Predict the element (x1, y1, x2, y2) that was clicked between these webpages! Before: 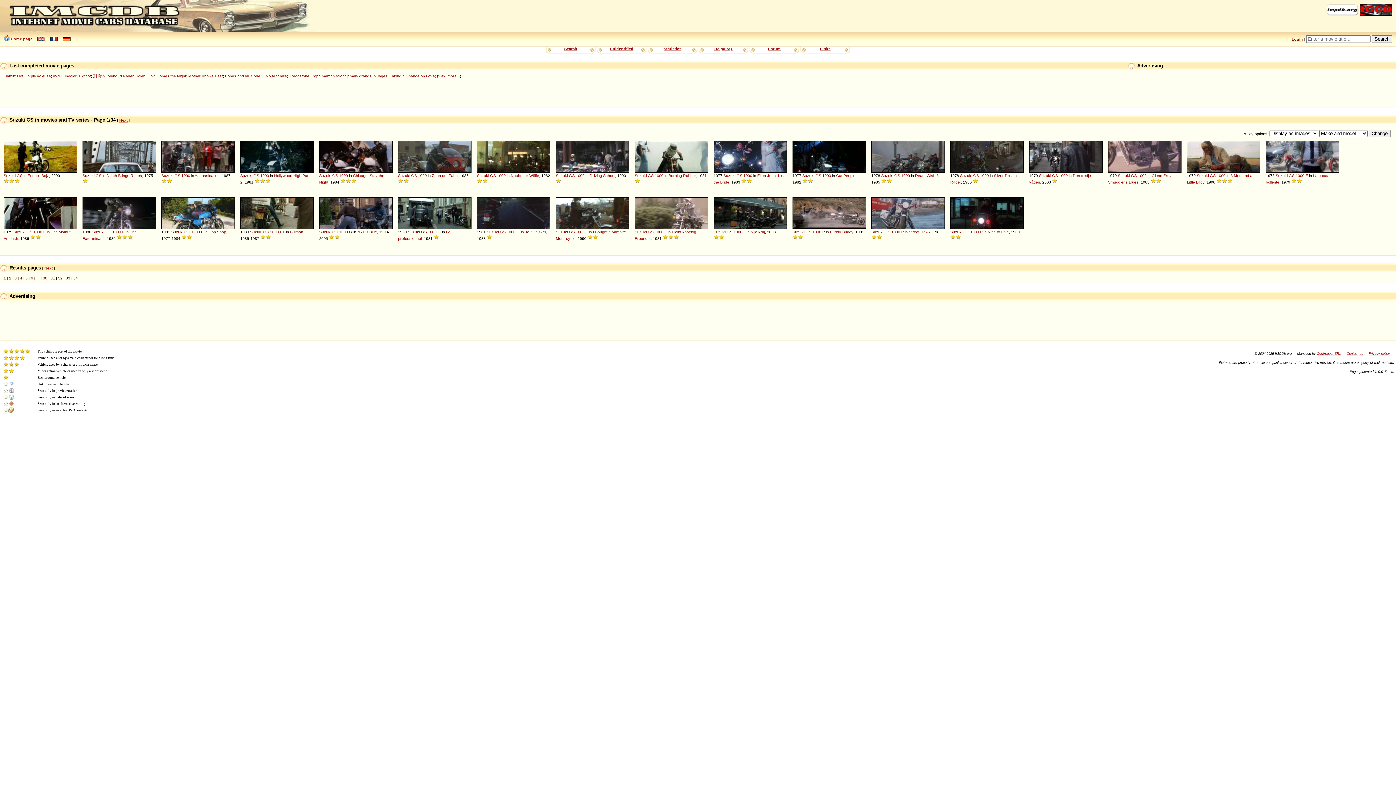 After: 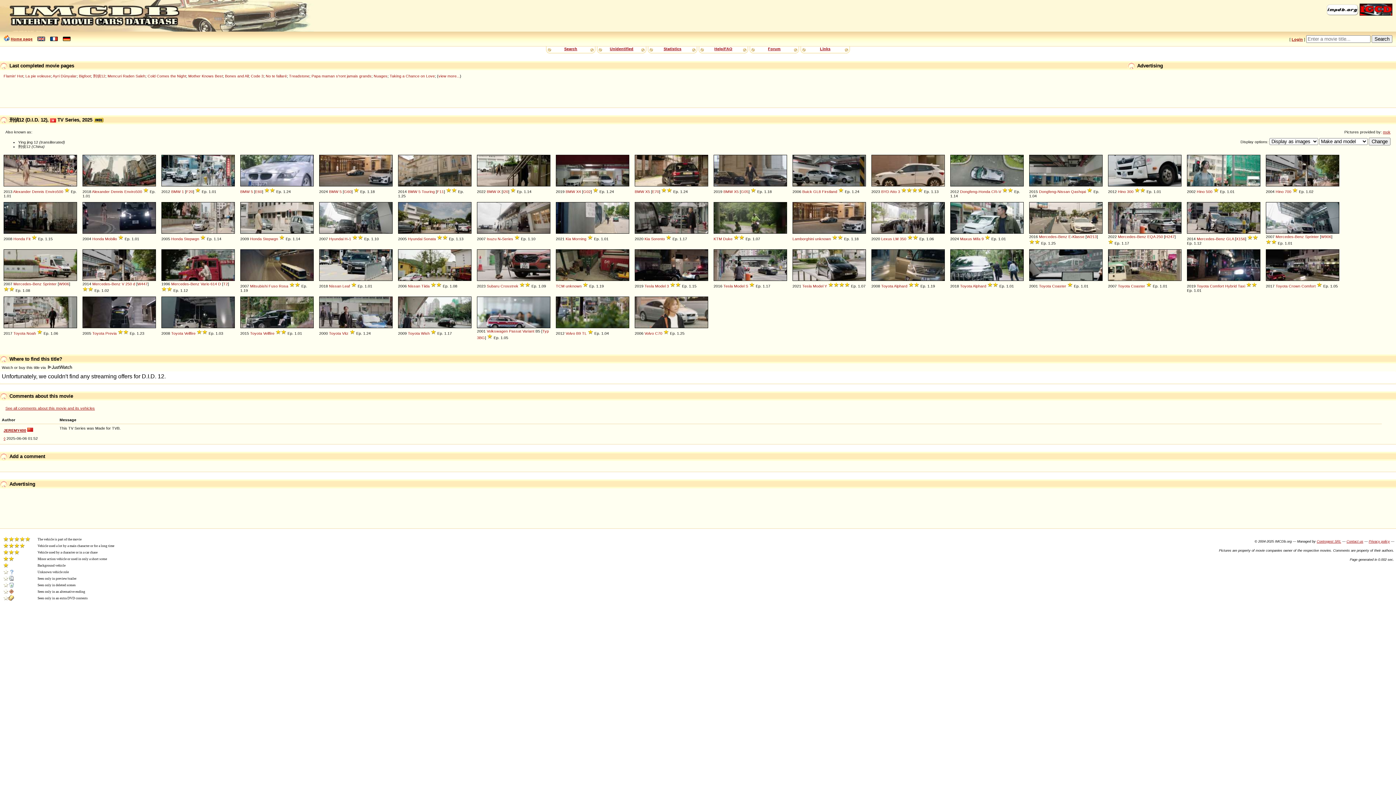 Action: bbox: (93, 73, 105, 78) label: 刑偵12